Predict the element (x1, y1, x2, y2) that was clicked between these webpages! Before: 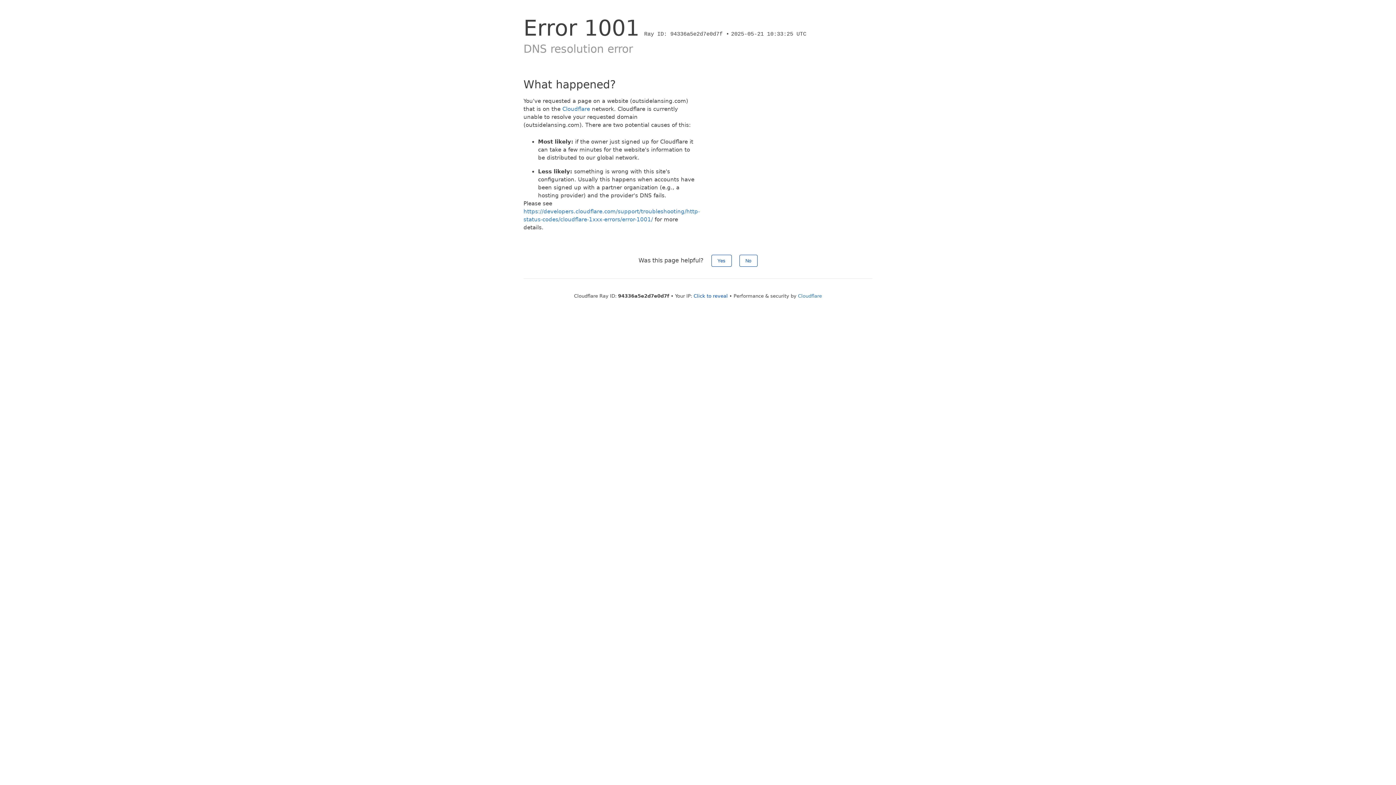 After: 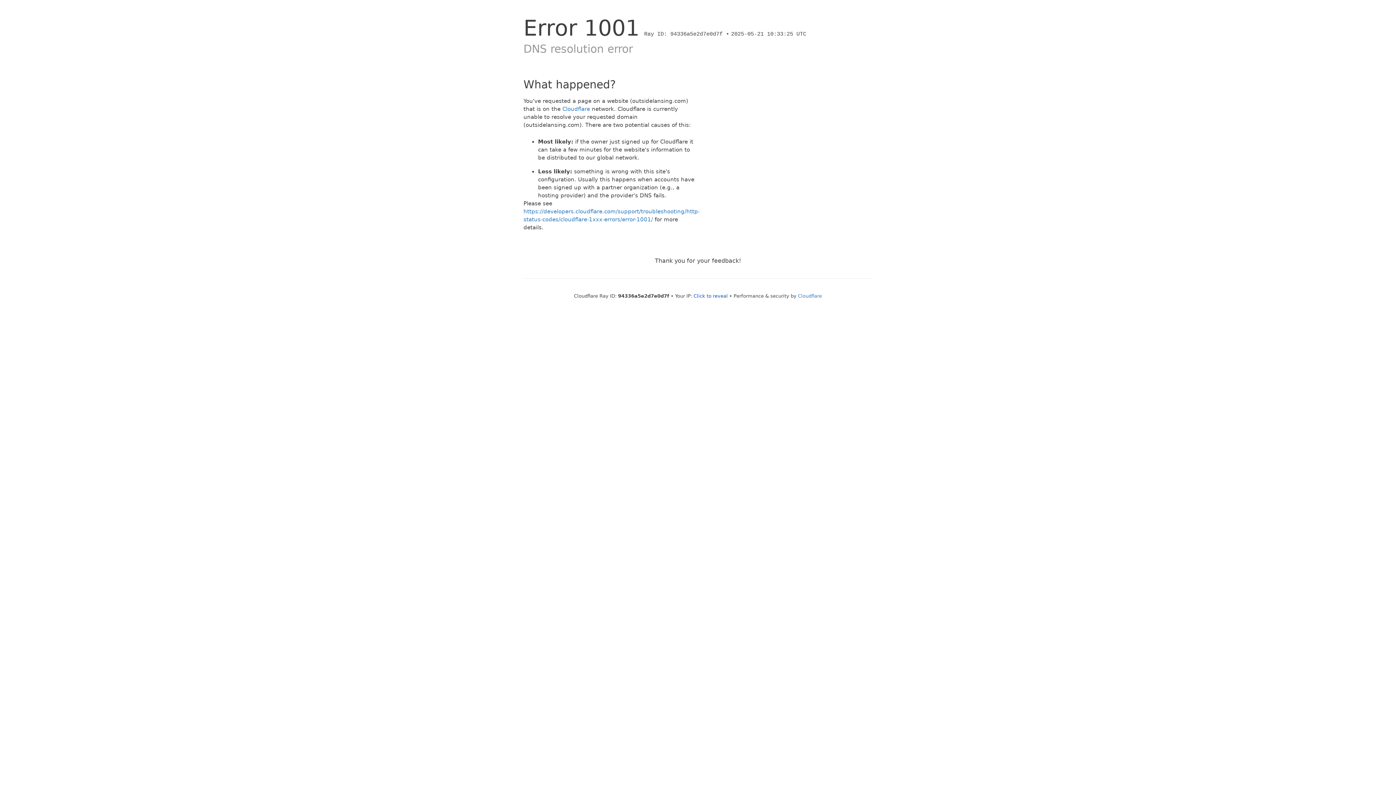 Action: bbox: (739, 254, 757, 266) label: No